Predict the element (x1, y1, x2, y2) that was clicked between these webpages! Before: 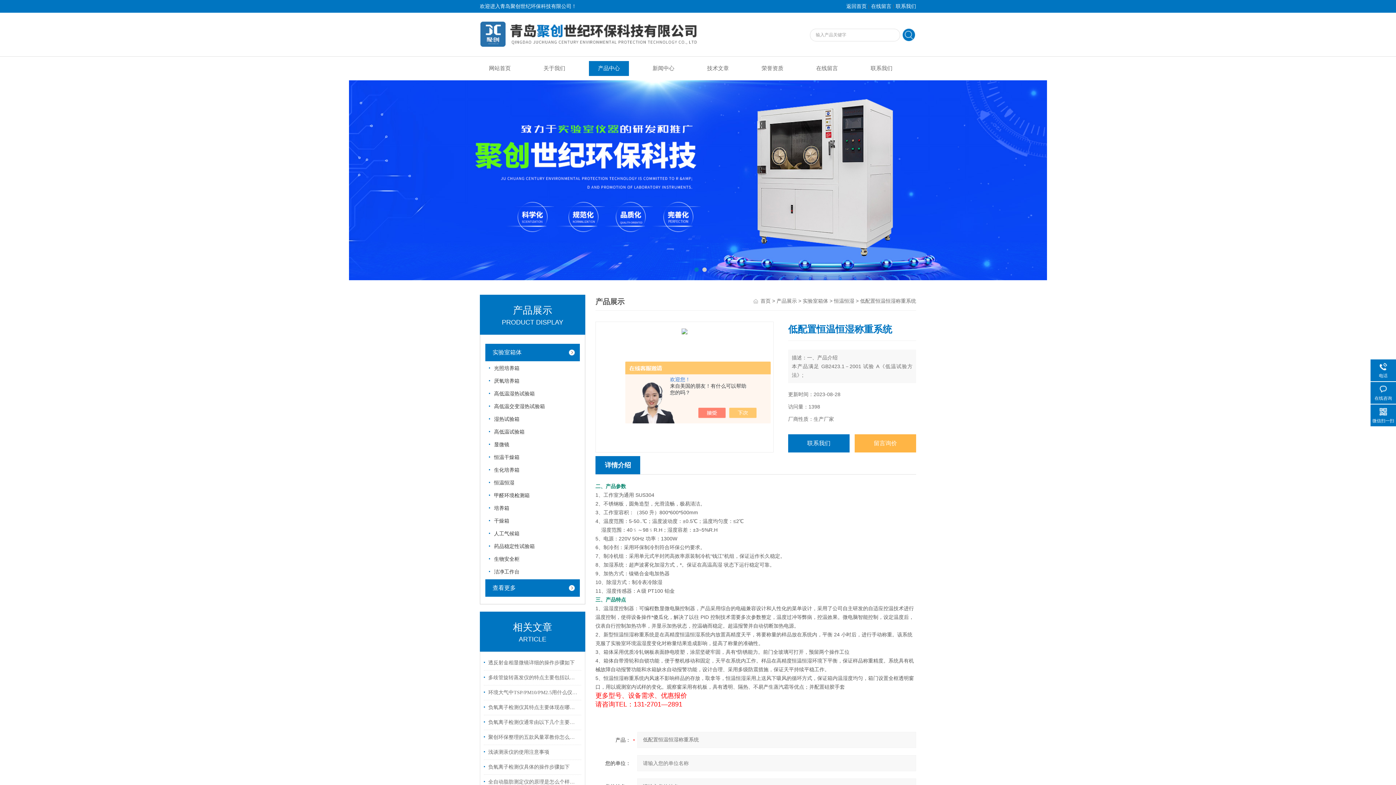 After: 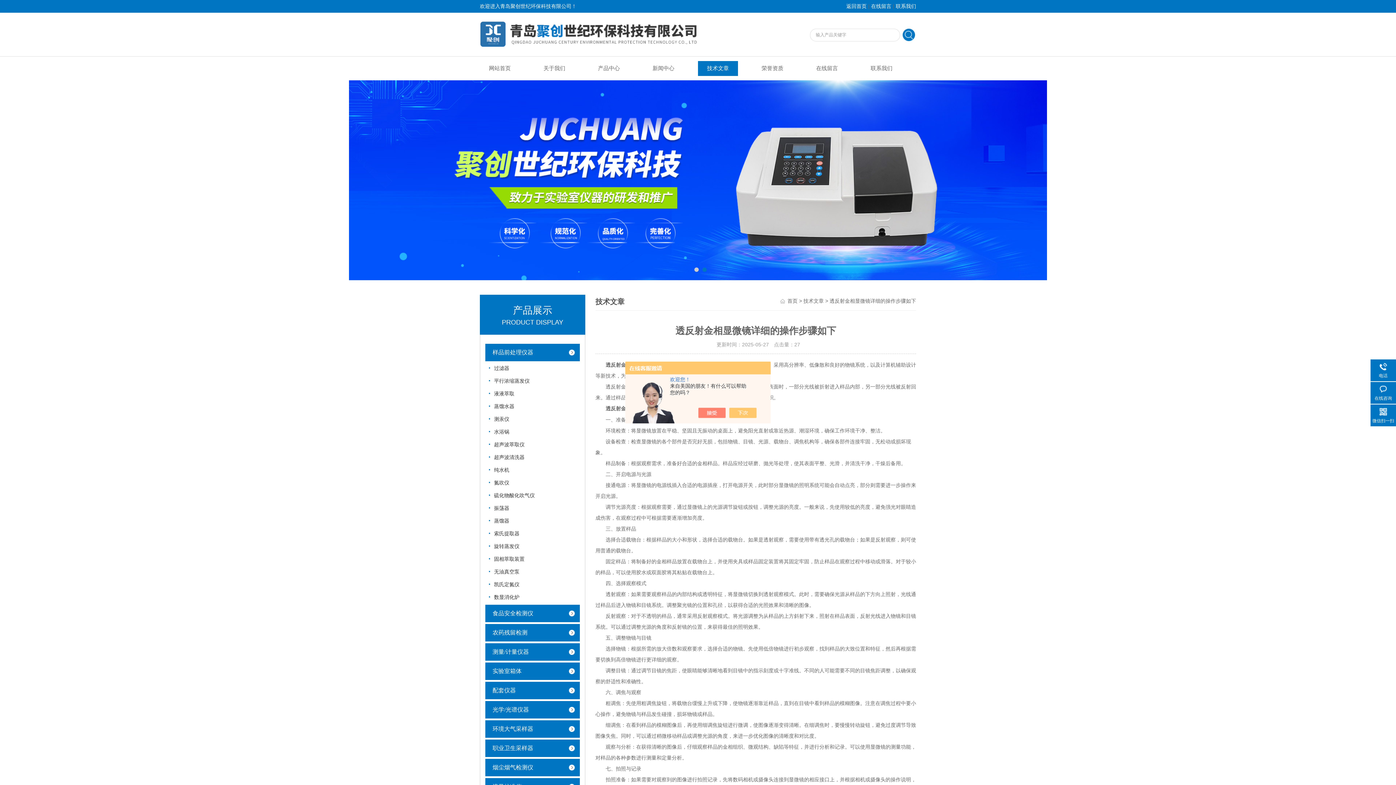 Action: label: 透反射金相显微镜详细的操作步骤如下 bbox: (484, 656, 579, 670)